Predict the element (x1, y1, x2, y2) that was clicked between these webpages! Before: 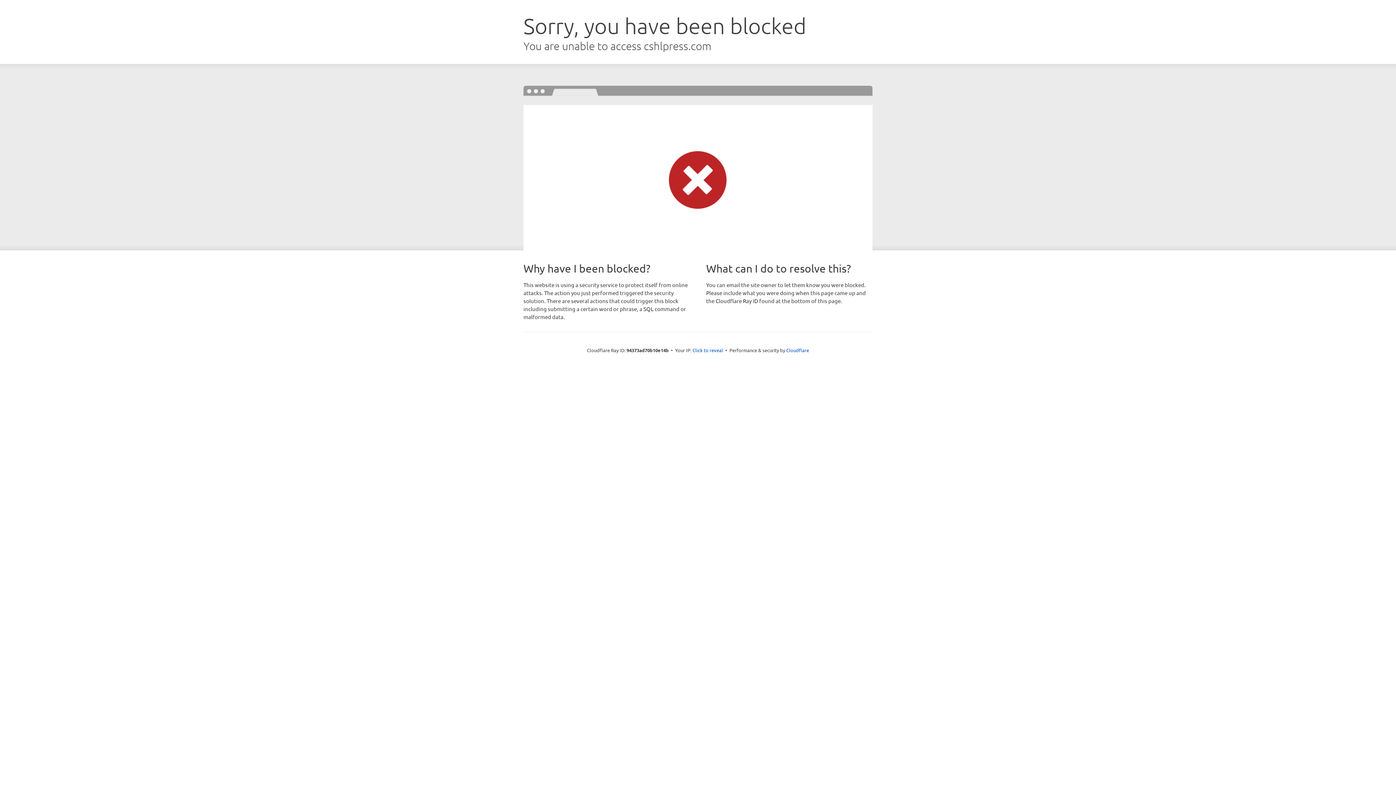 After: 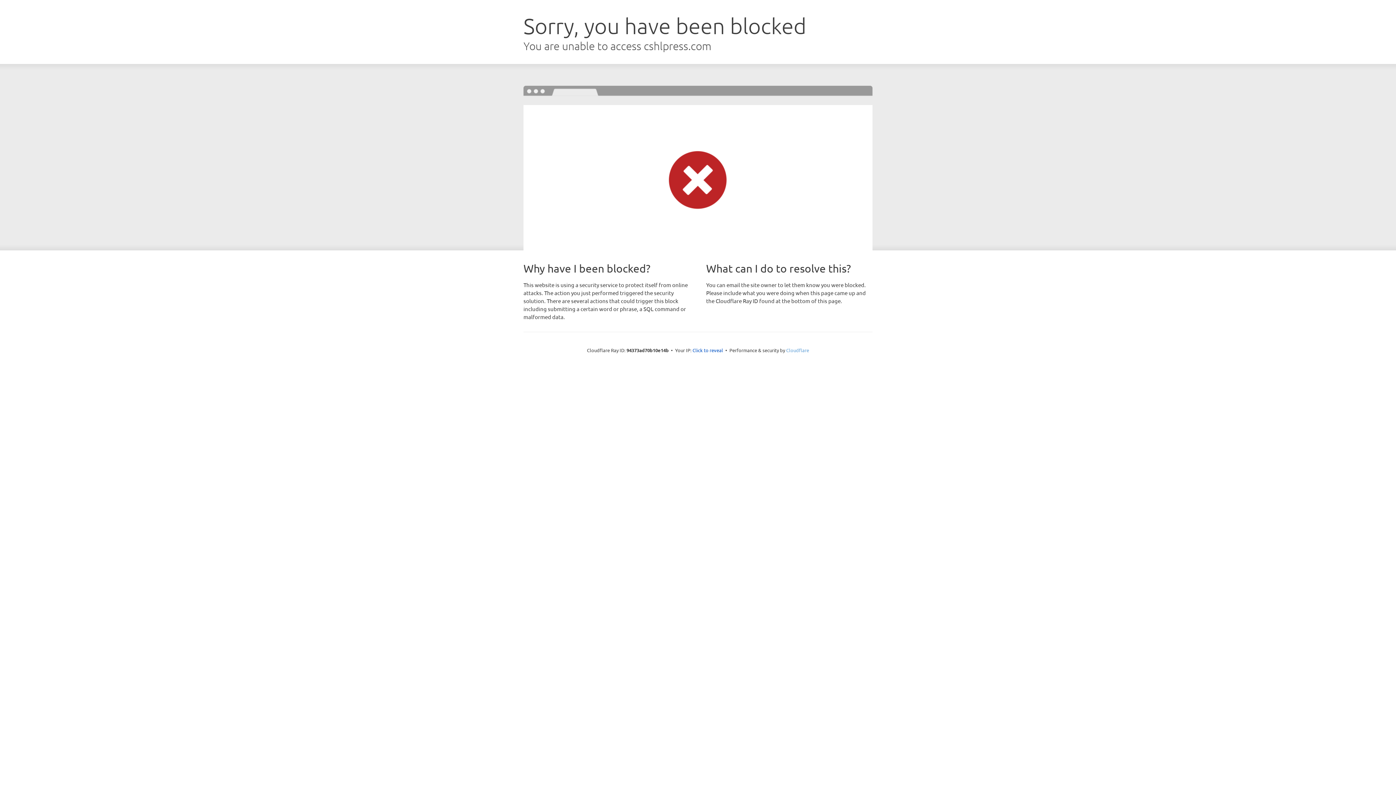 Action: label: Cloudflare bbox: (786, 347, 809, 353)